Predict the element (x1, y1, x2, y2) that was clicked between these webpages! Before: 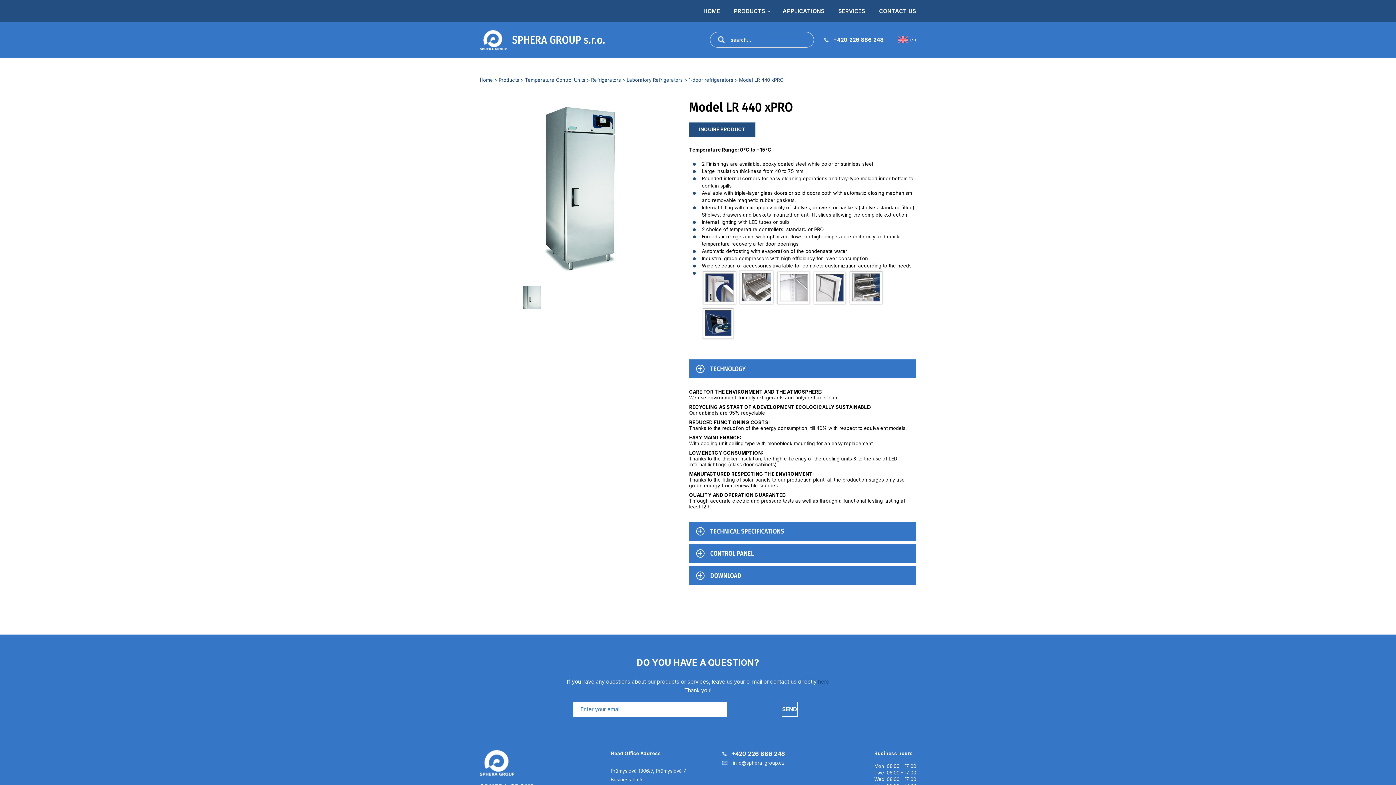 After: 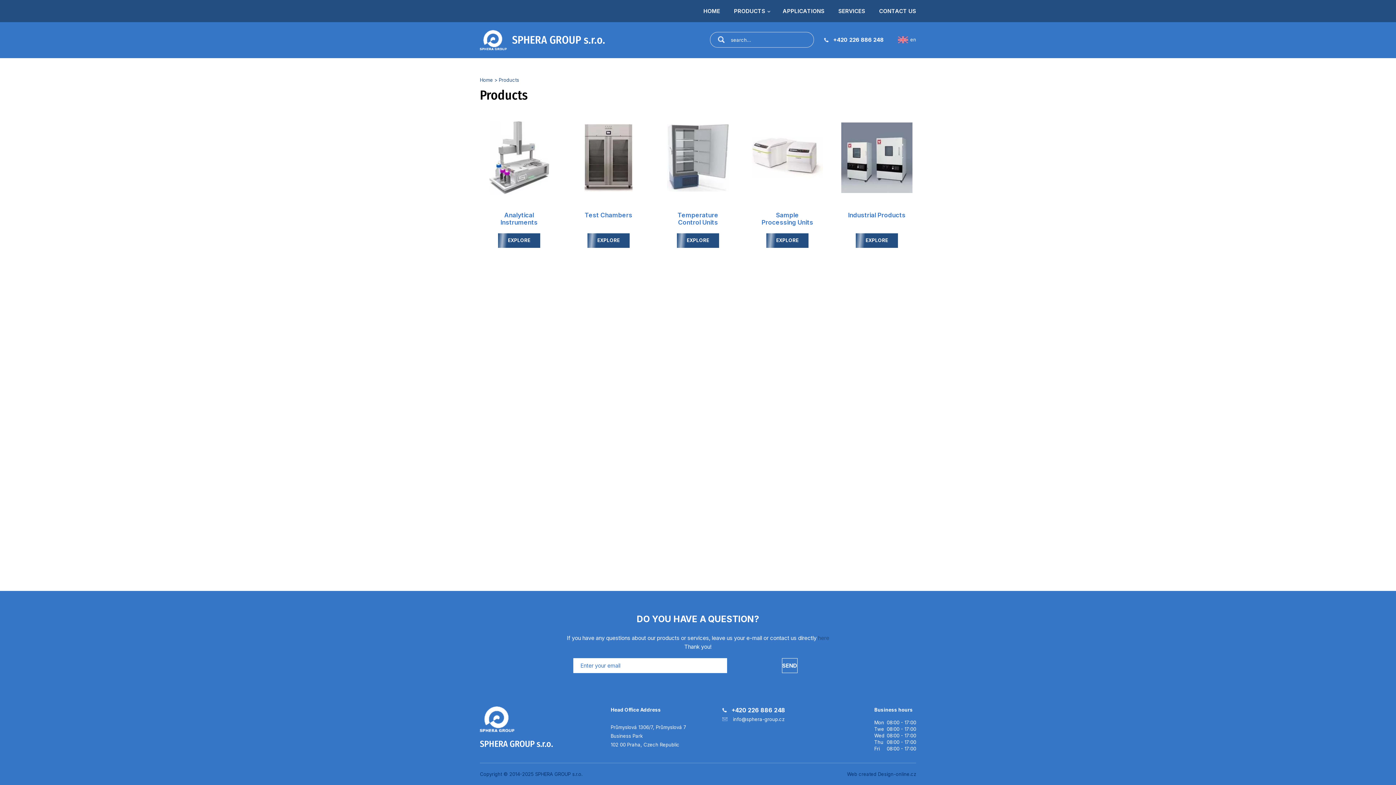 Action: bbox: (498, 76, 519, 82) label: Products